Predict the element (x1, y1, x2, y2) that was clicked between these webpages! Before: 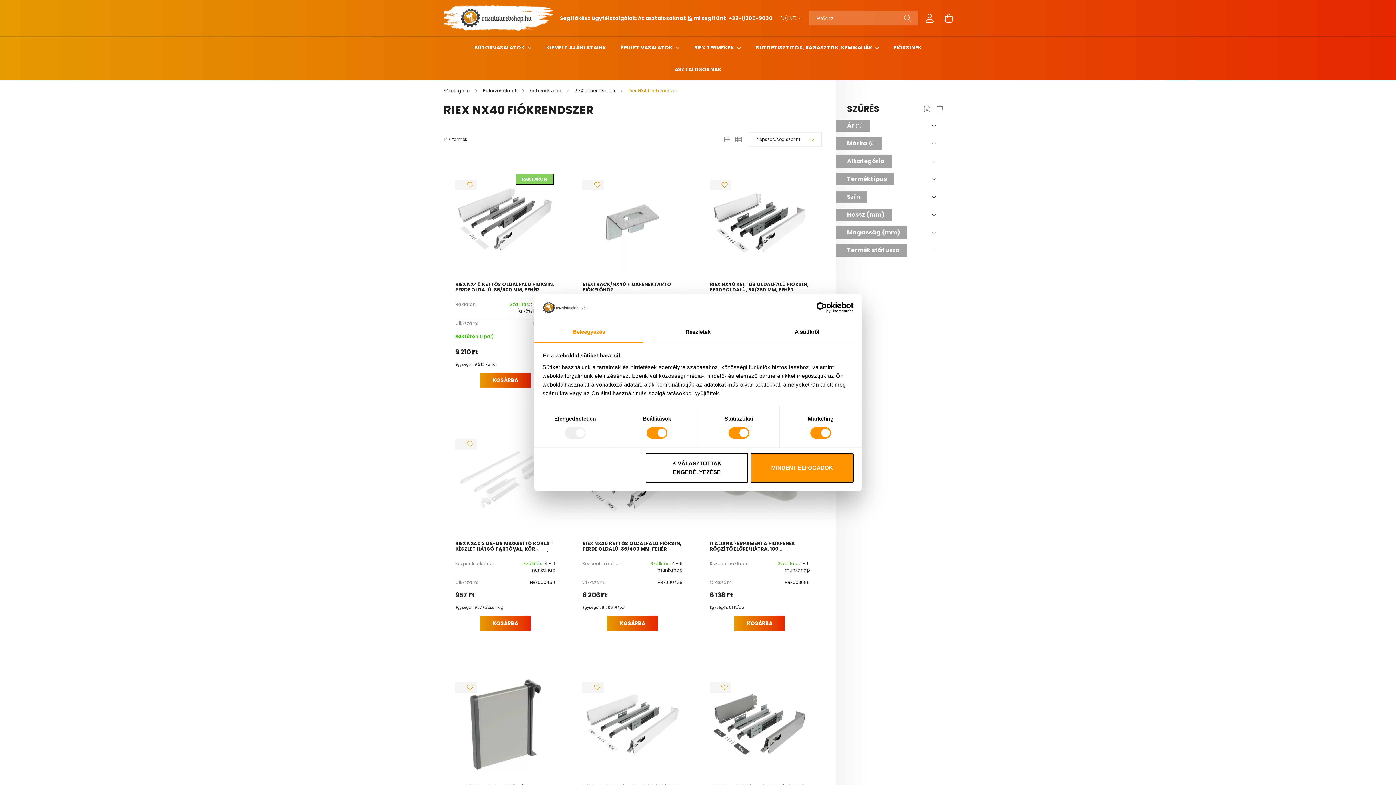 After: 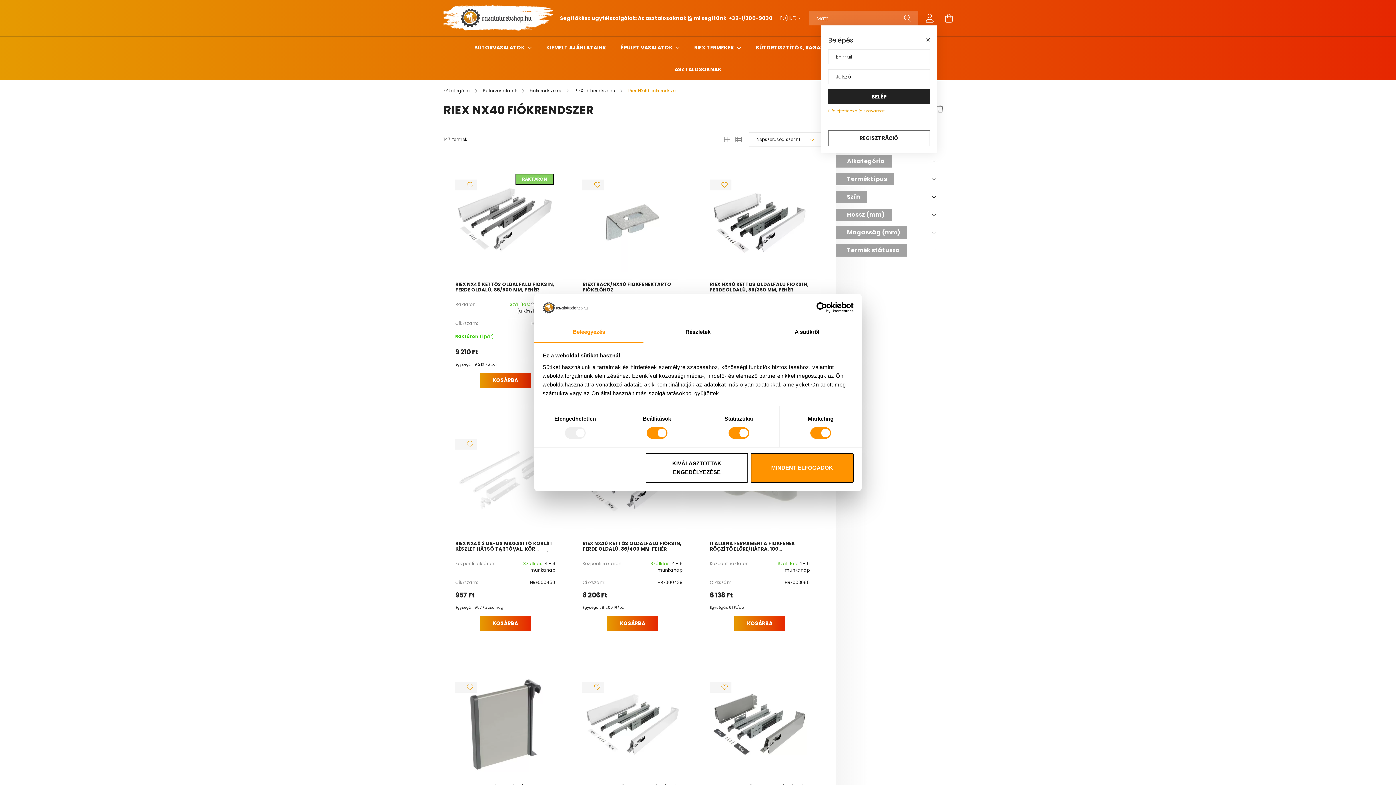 Action: bbox: (922, 10, 937, 25) label: profile button